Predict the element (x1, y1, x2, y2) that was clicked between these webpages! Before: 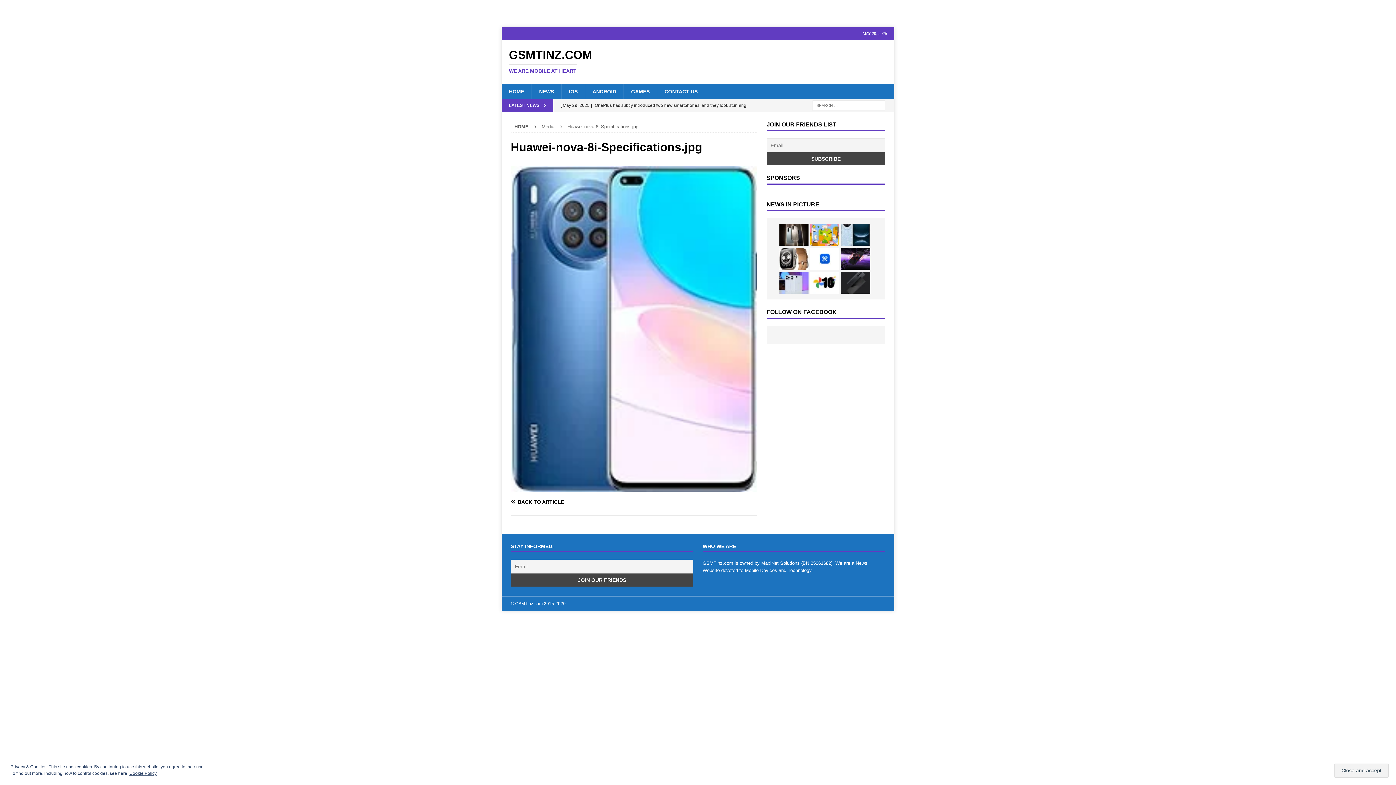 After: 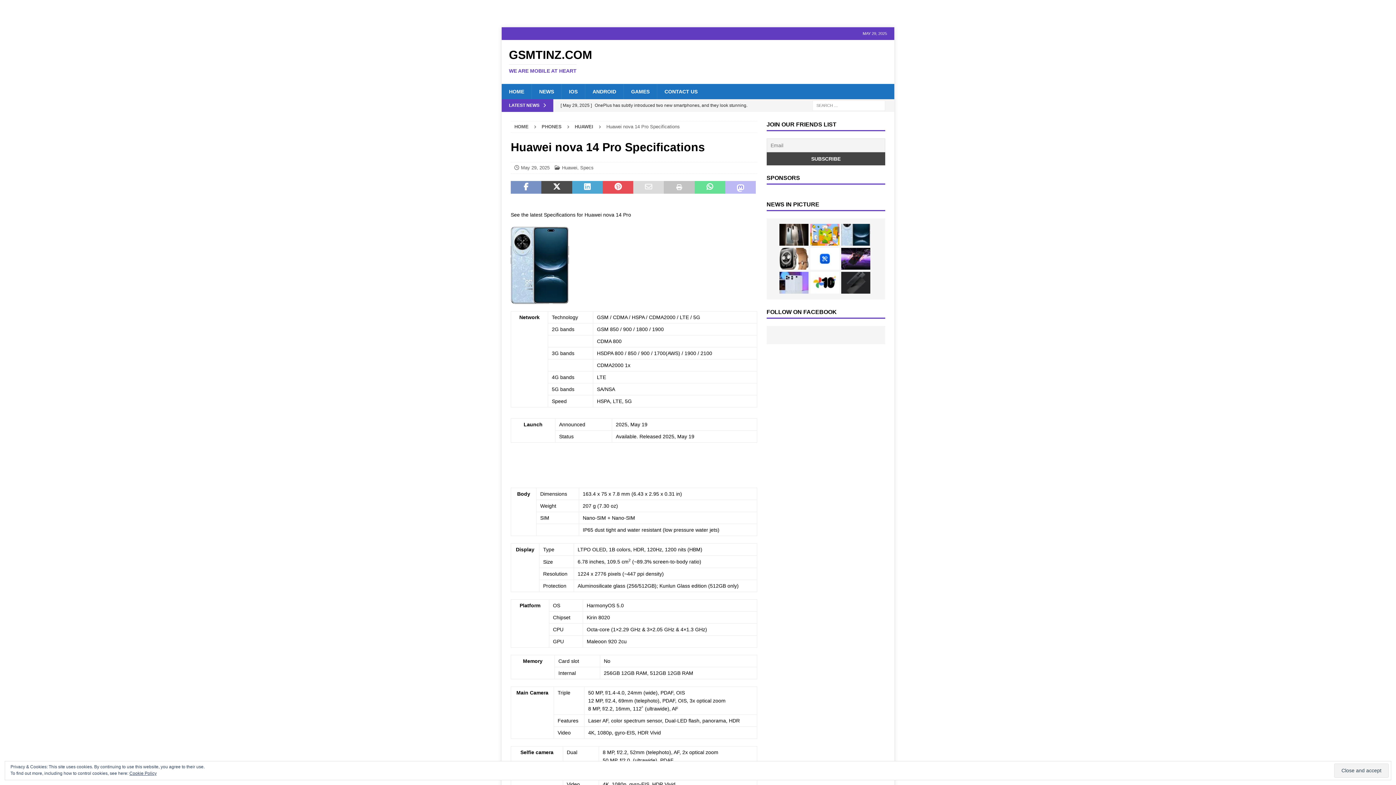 Action: bbox: (841, 224, 870, 245)